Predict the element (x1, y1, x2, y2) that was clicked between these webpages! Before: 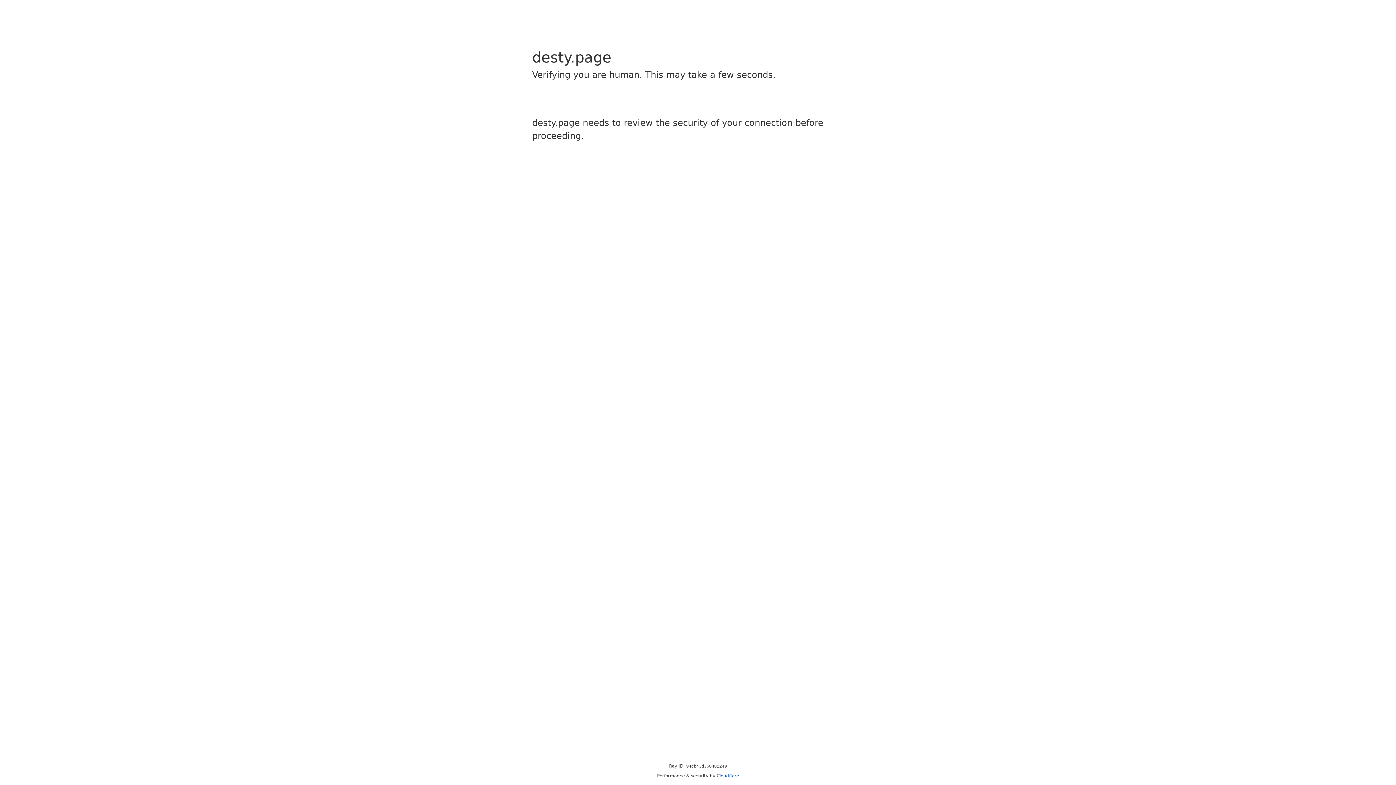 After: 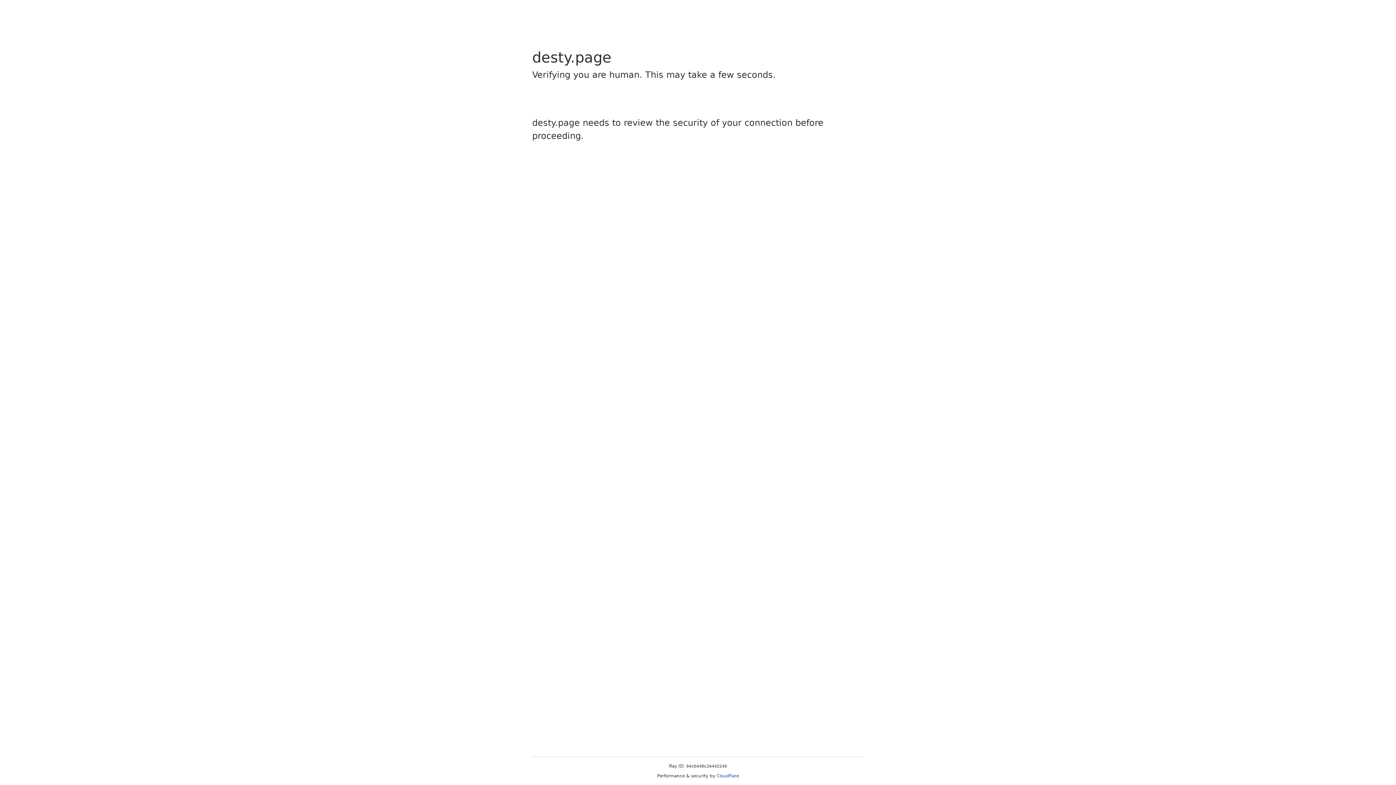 Action: bbox: (716, 773, 739, 778) label: Cloudflare